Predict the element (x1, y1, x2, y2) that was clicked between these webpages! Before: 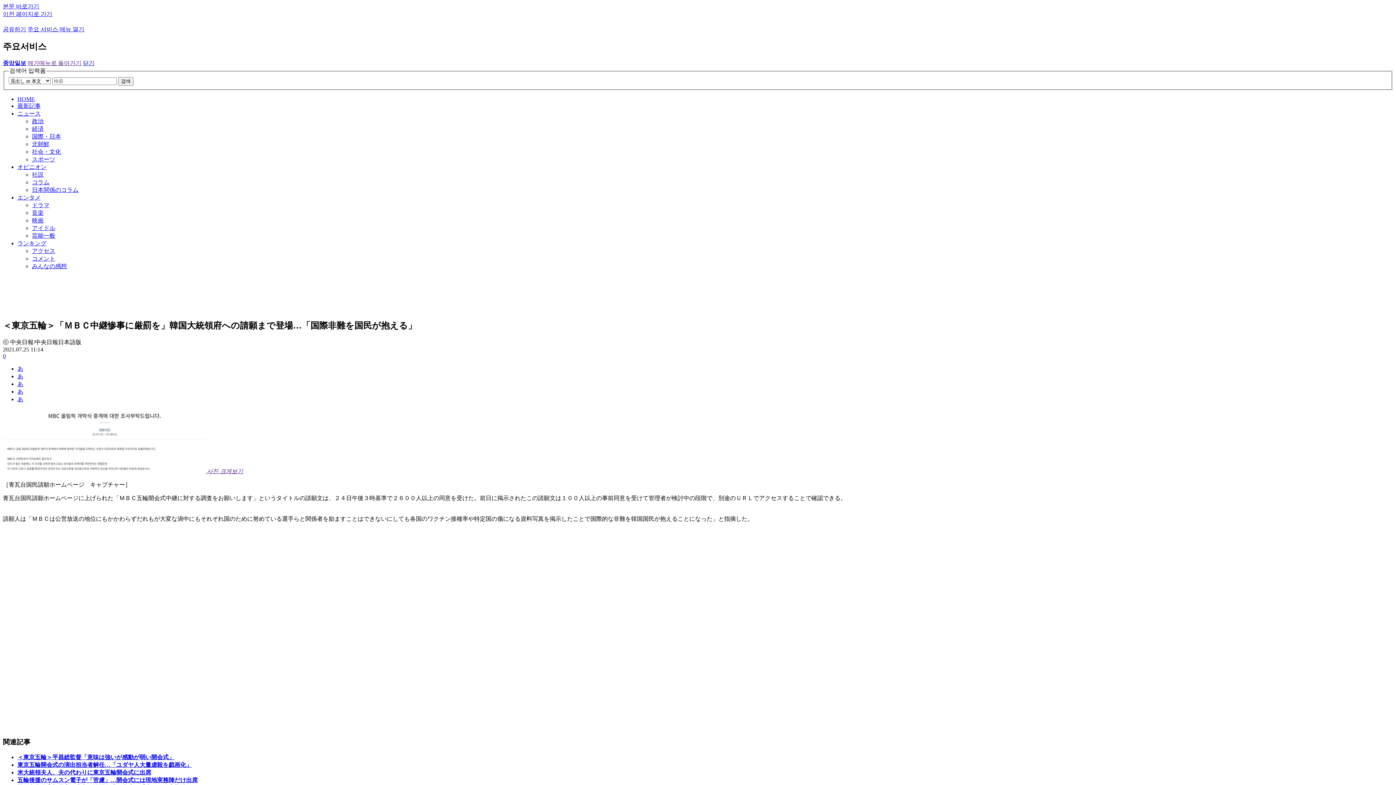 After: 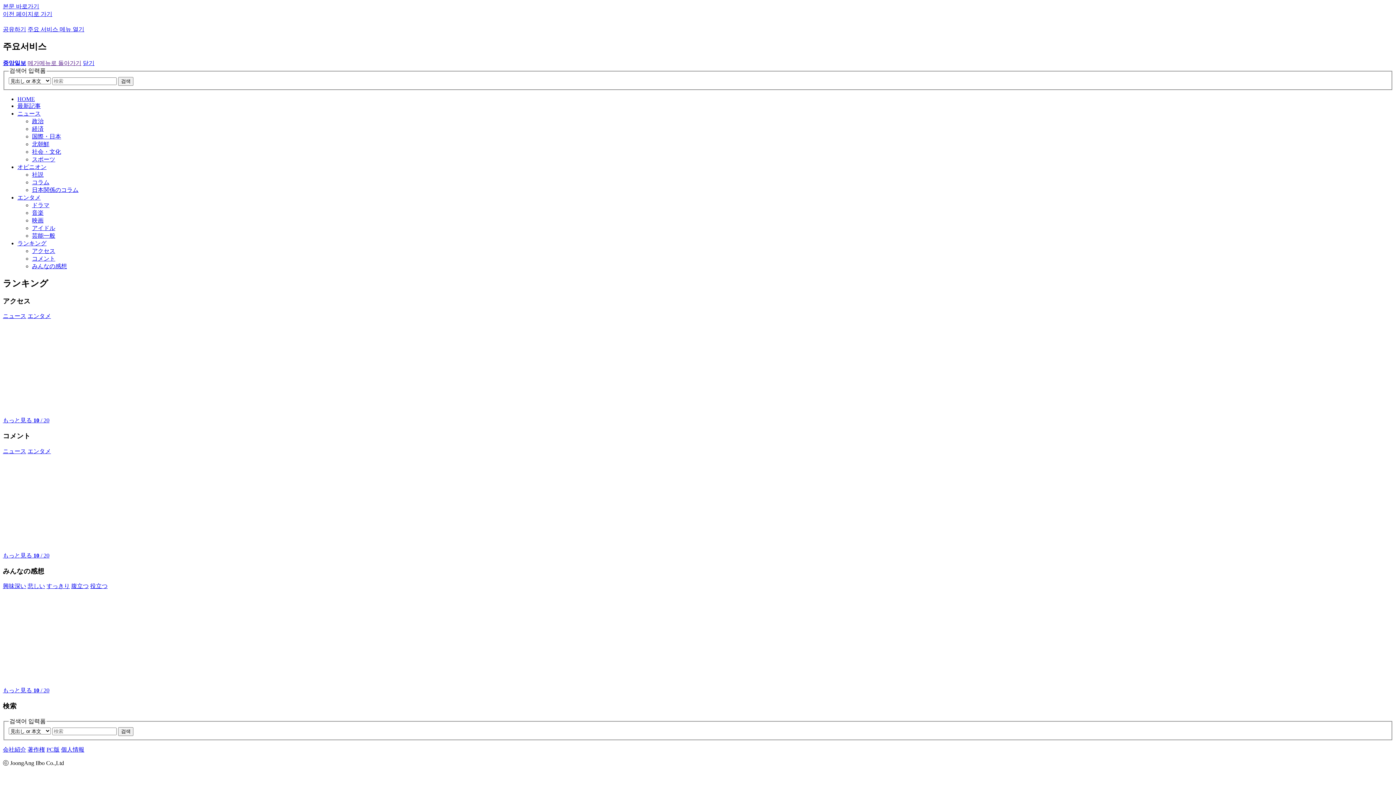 Action: label: みんなの感想 bbox: (32, 263, 66, 269)